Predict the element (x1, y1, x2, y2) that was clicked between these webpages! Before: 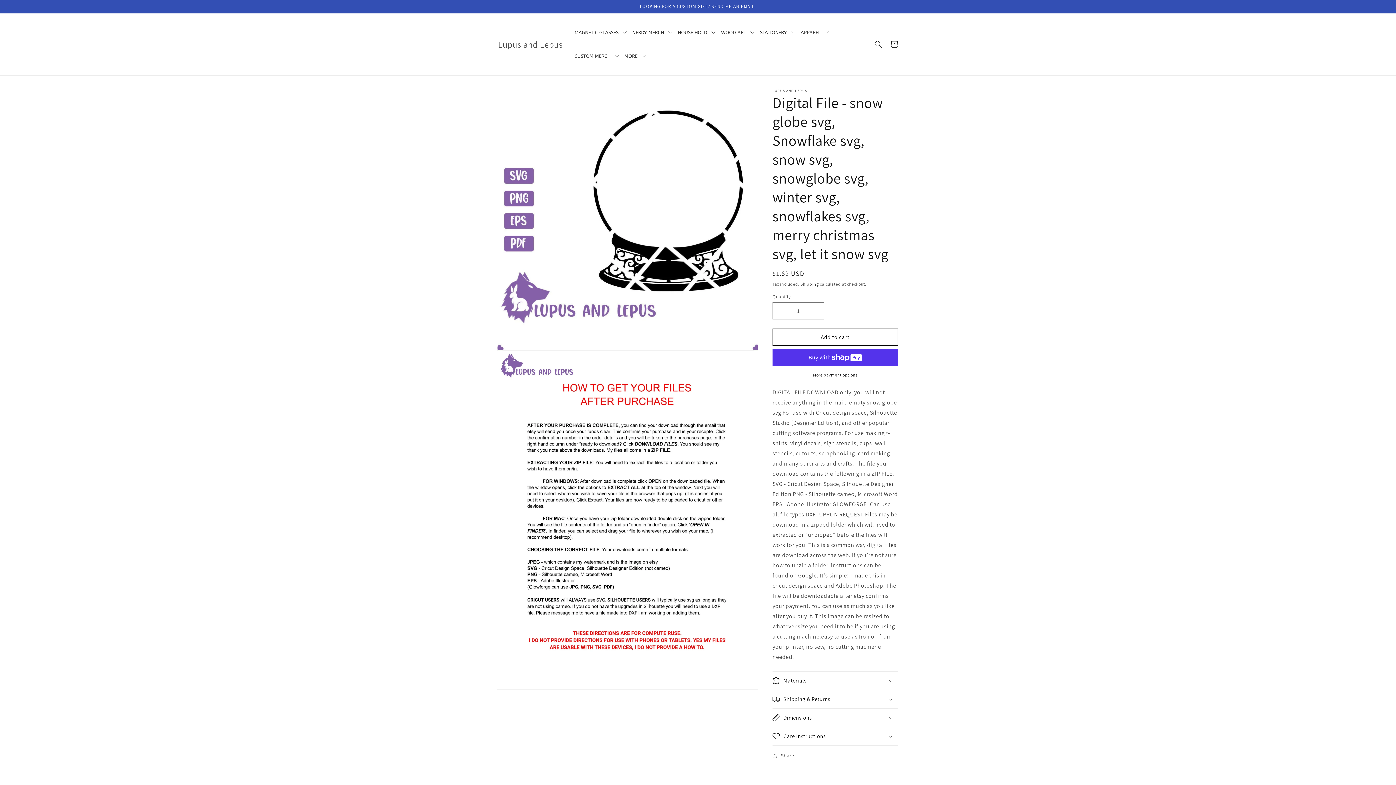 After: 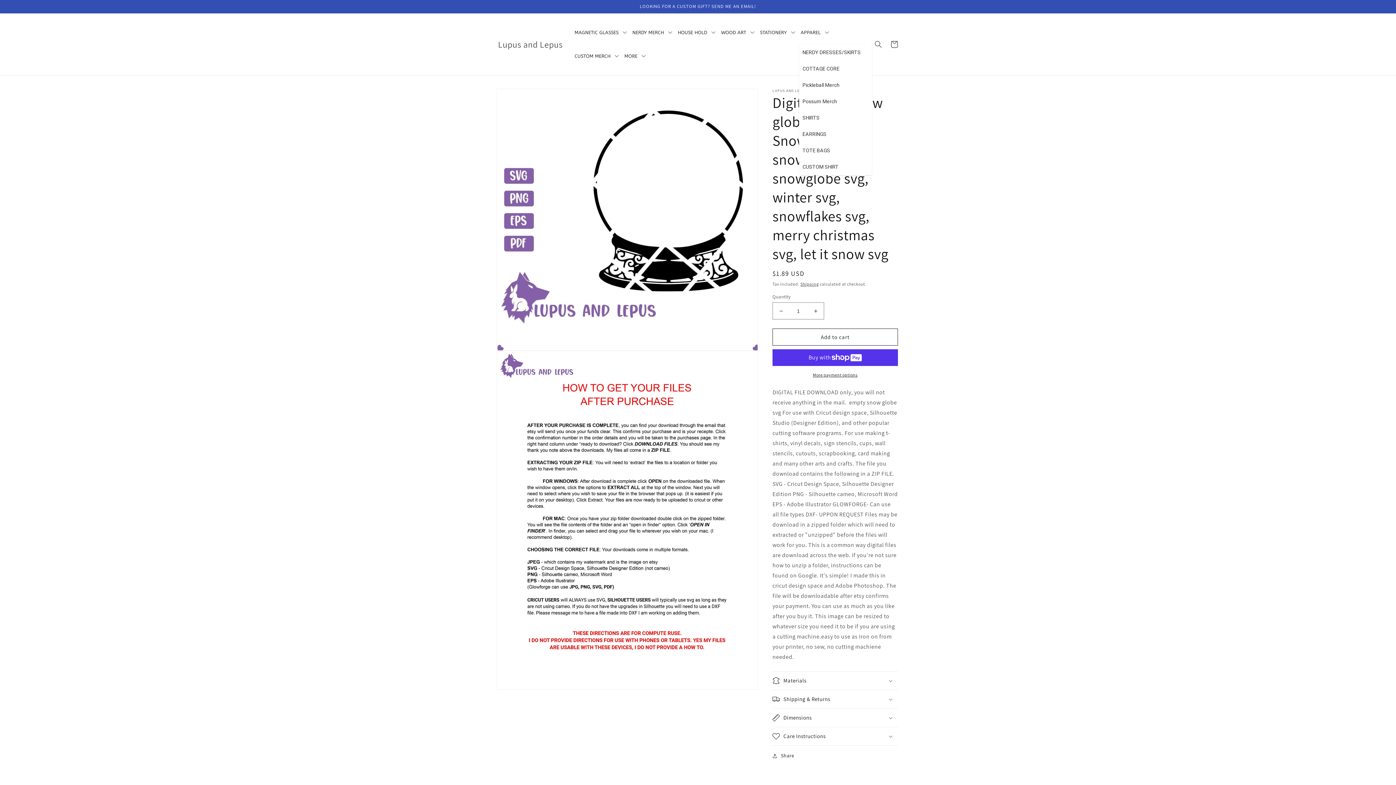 Action: label: APPAREL bbox: (799, 20, 832, 44)